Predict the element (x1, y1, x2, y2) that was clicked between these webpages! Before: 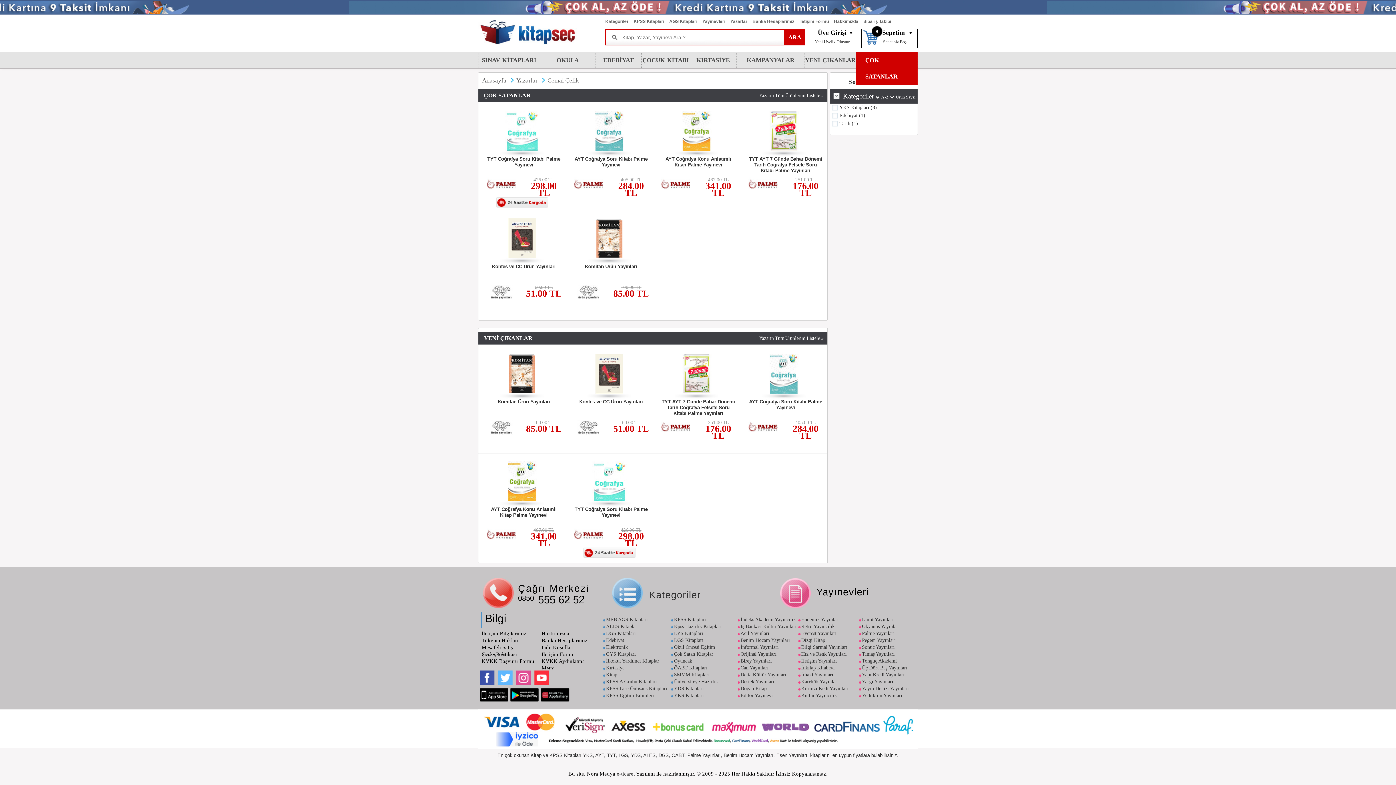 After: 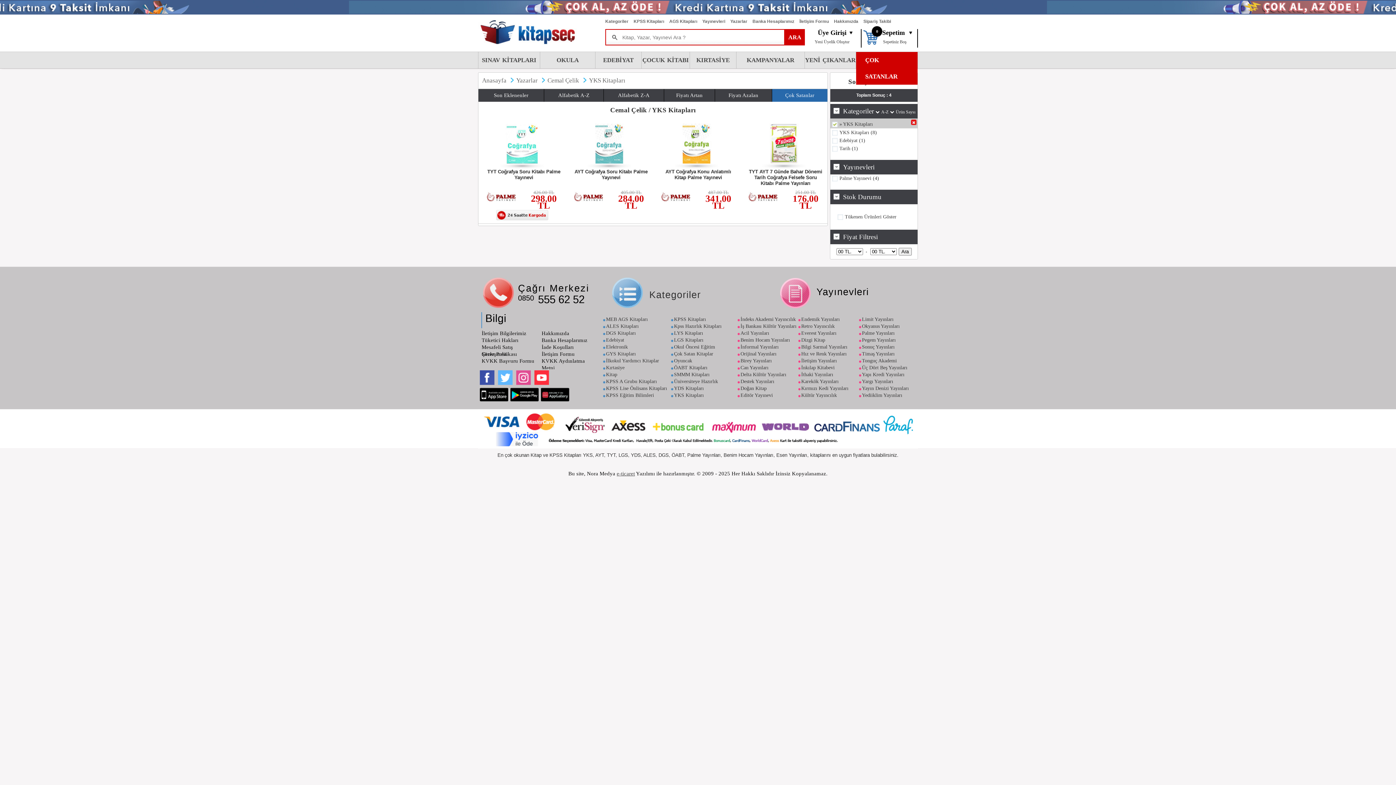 Action: bbox: (830, 103, 908, 111) label: YKS Kitapları (8)